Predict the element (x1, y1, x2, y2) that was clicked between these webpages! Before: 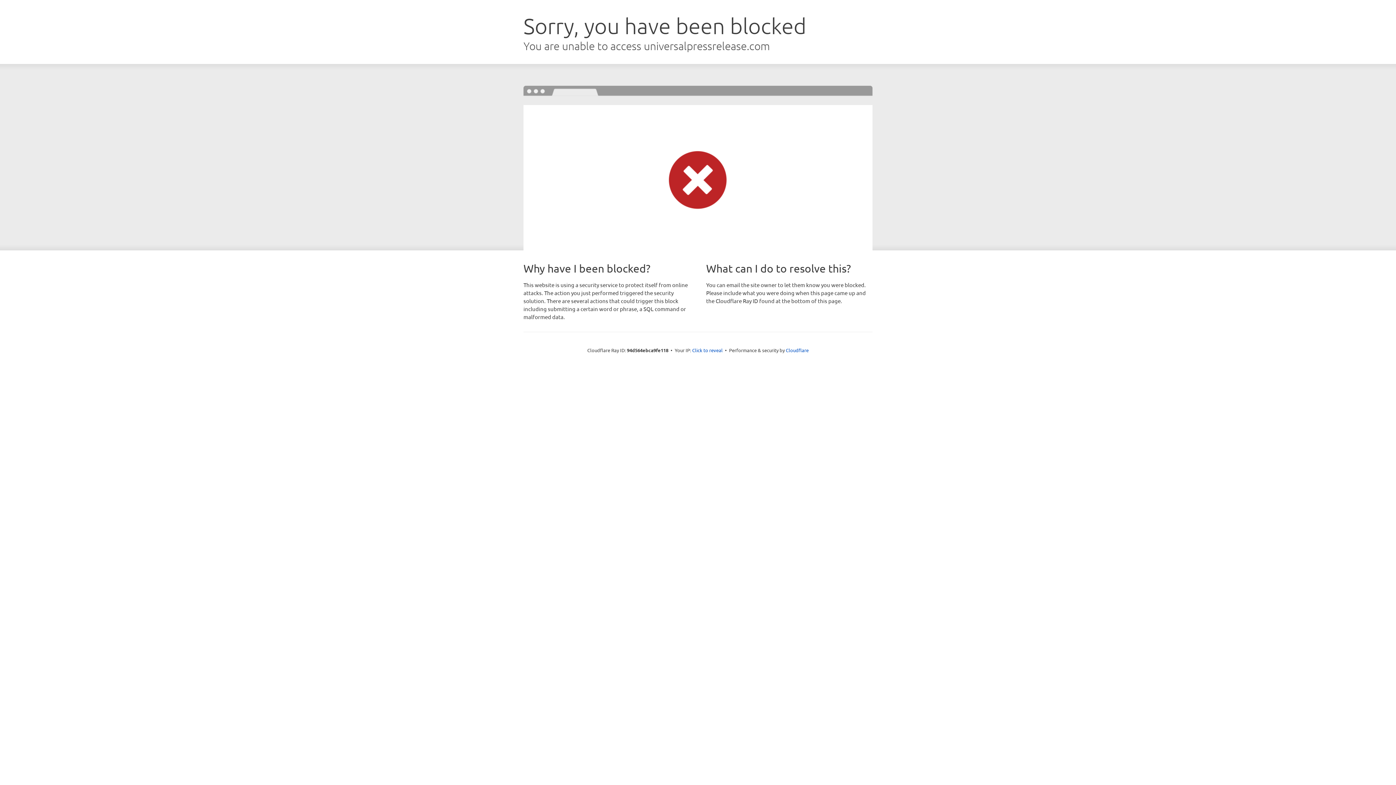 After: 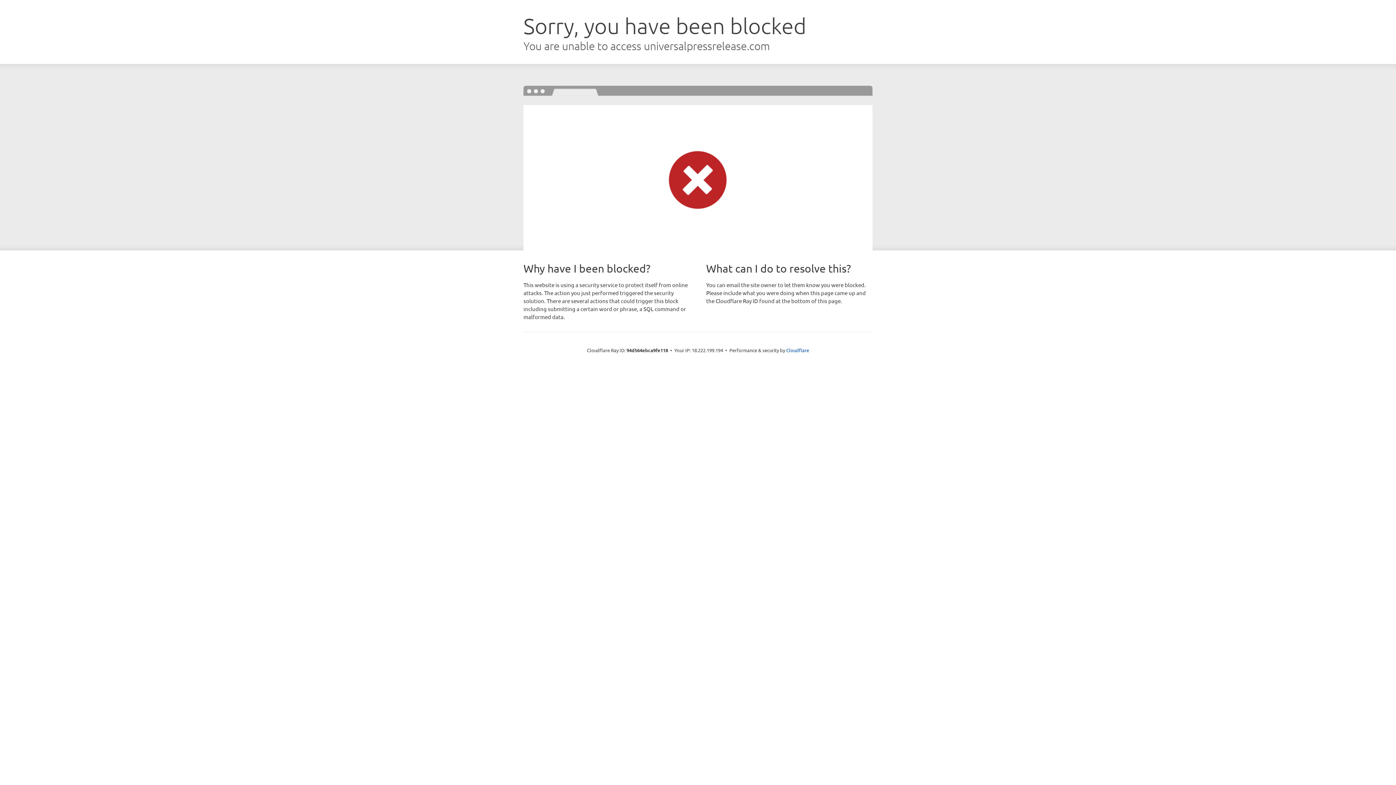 Action: bbox: (692, 346, 722, 353) label: Click to reveal